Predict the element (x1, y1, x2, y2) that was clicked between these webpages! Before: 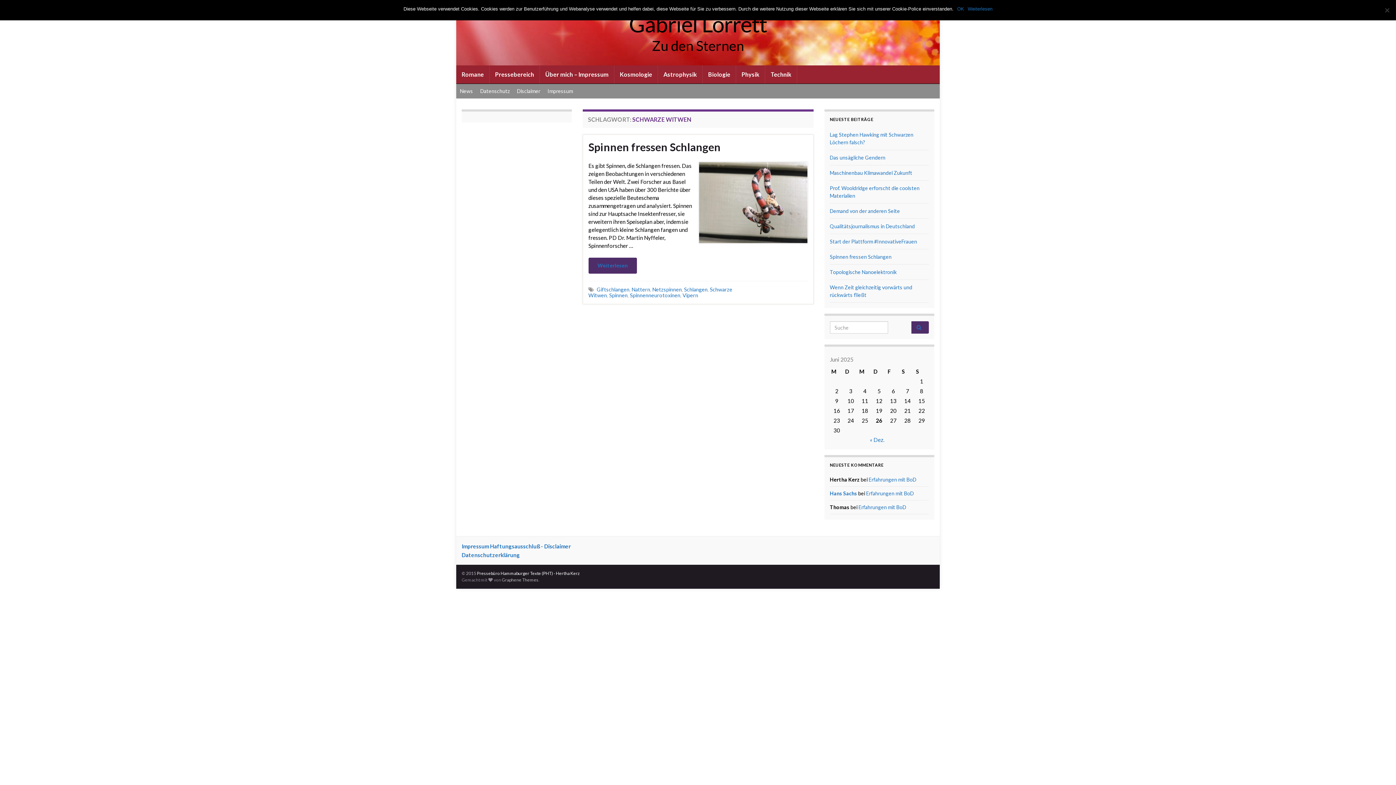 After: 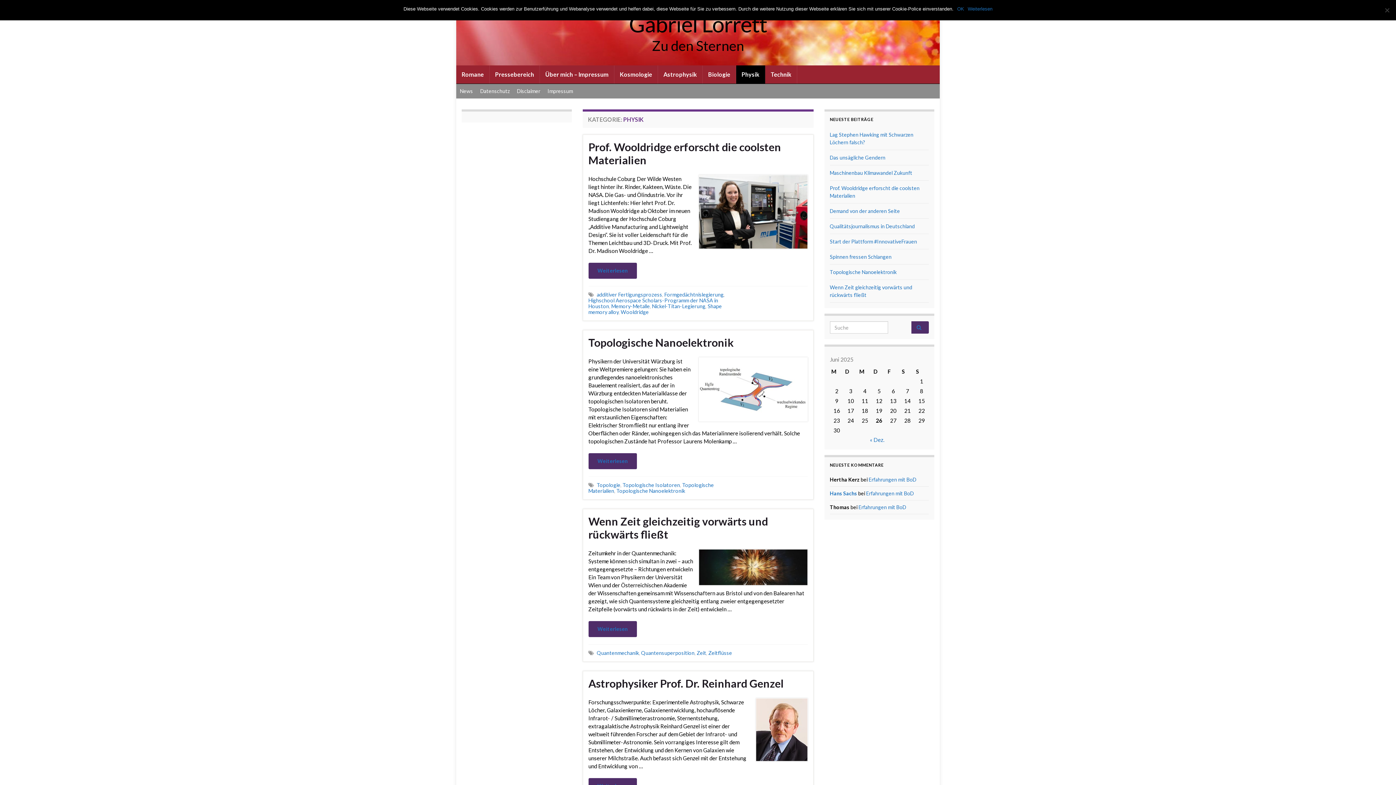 Action: label: Physik bbox: (736, 65, 765, 83)